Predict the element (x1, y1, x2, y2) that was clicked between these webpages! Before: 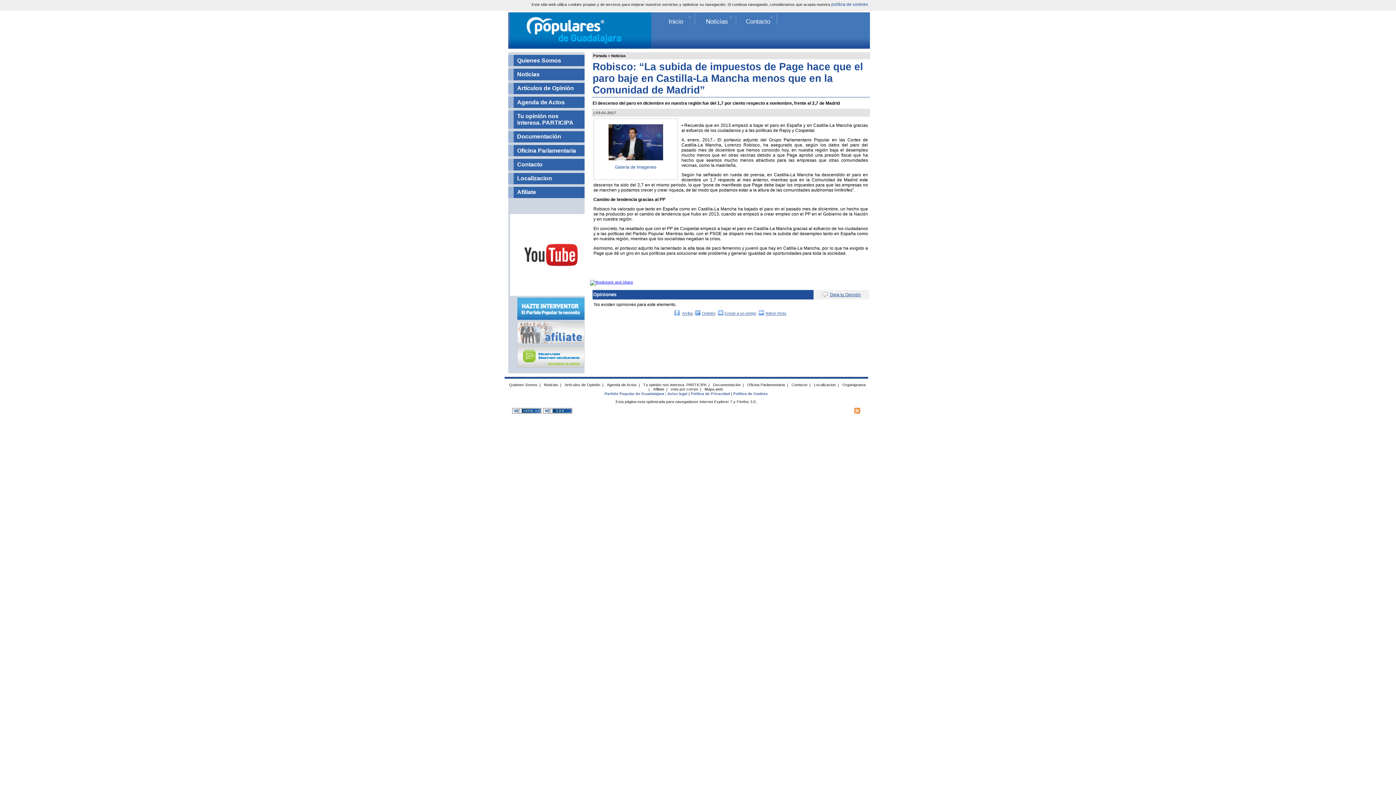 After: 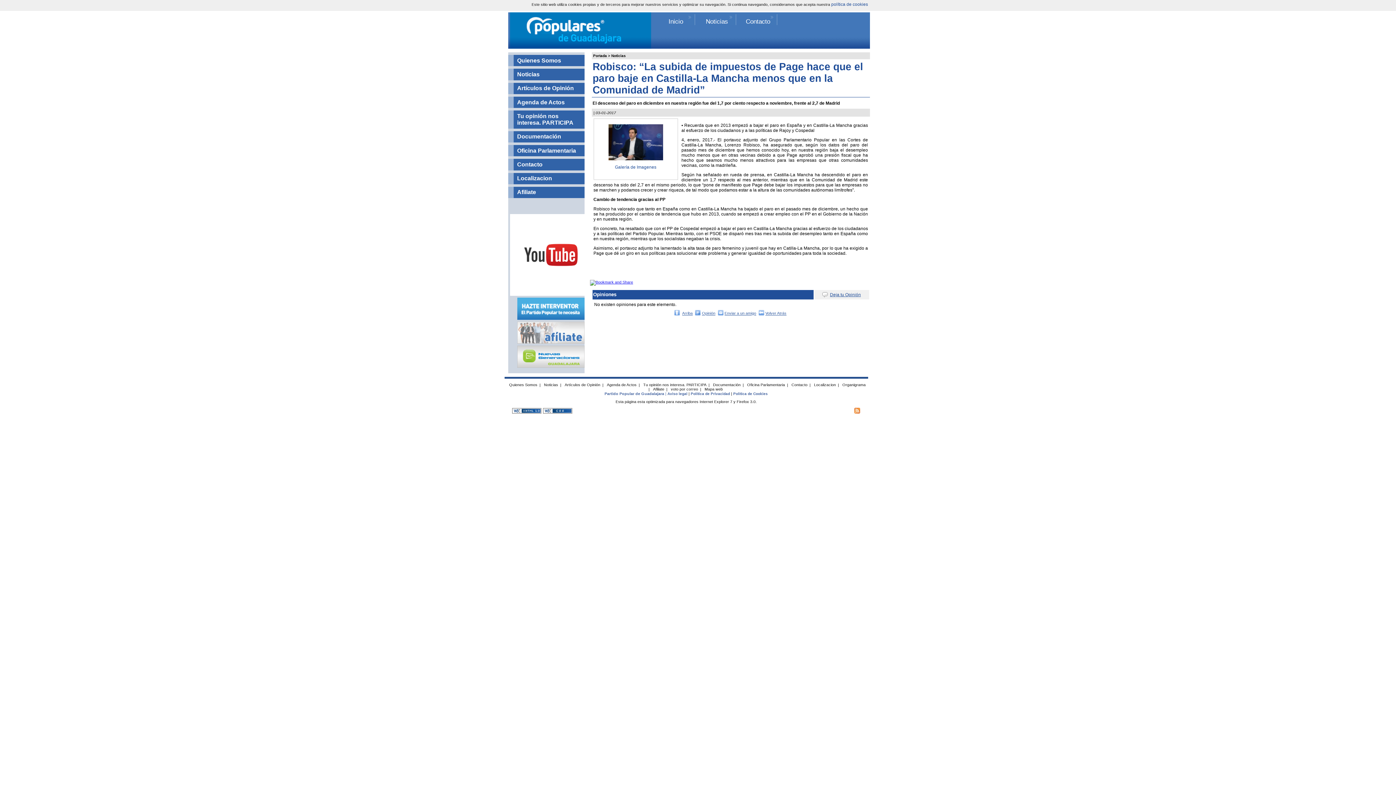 Action: bbox: (511, 410, 541, 414)